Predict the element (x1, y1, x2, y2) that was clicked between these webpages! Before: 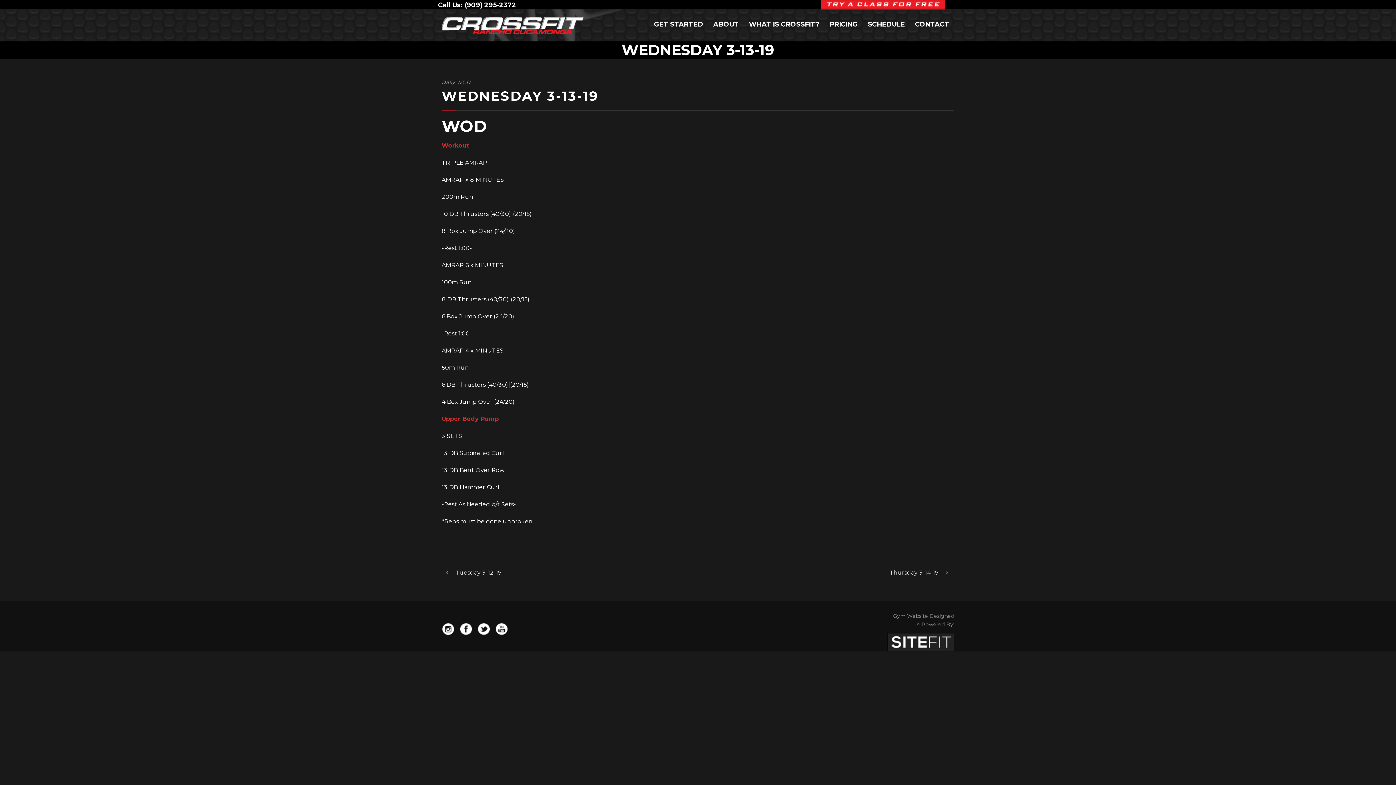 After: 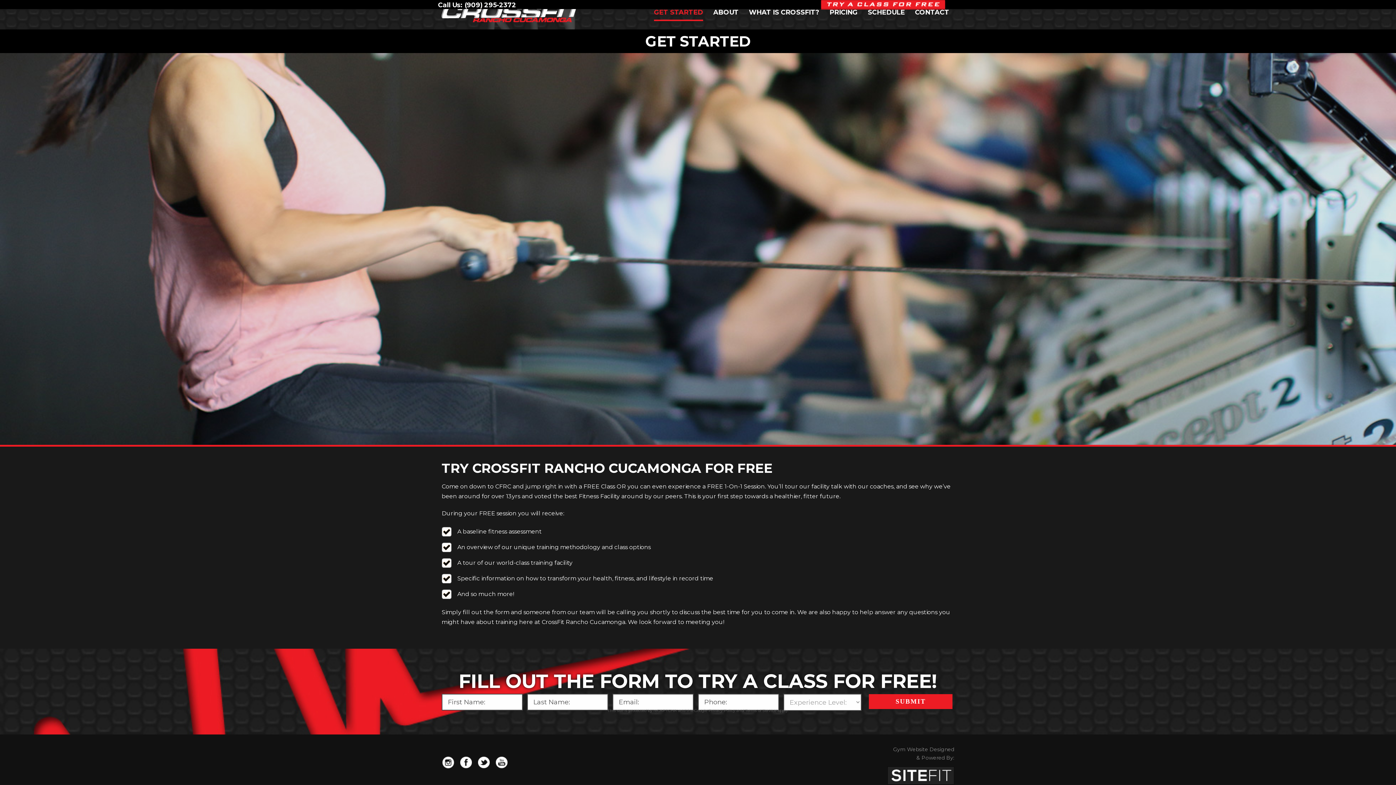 Action: bbox: (821, 0, 945, 9)